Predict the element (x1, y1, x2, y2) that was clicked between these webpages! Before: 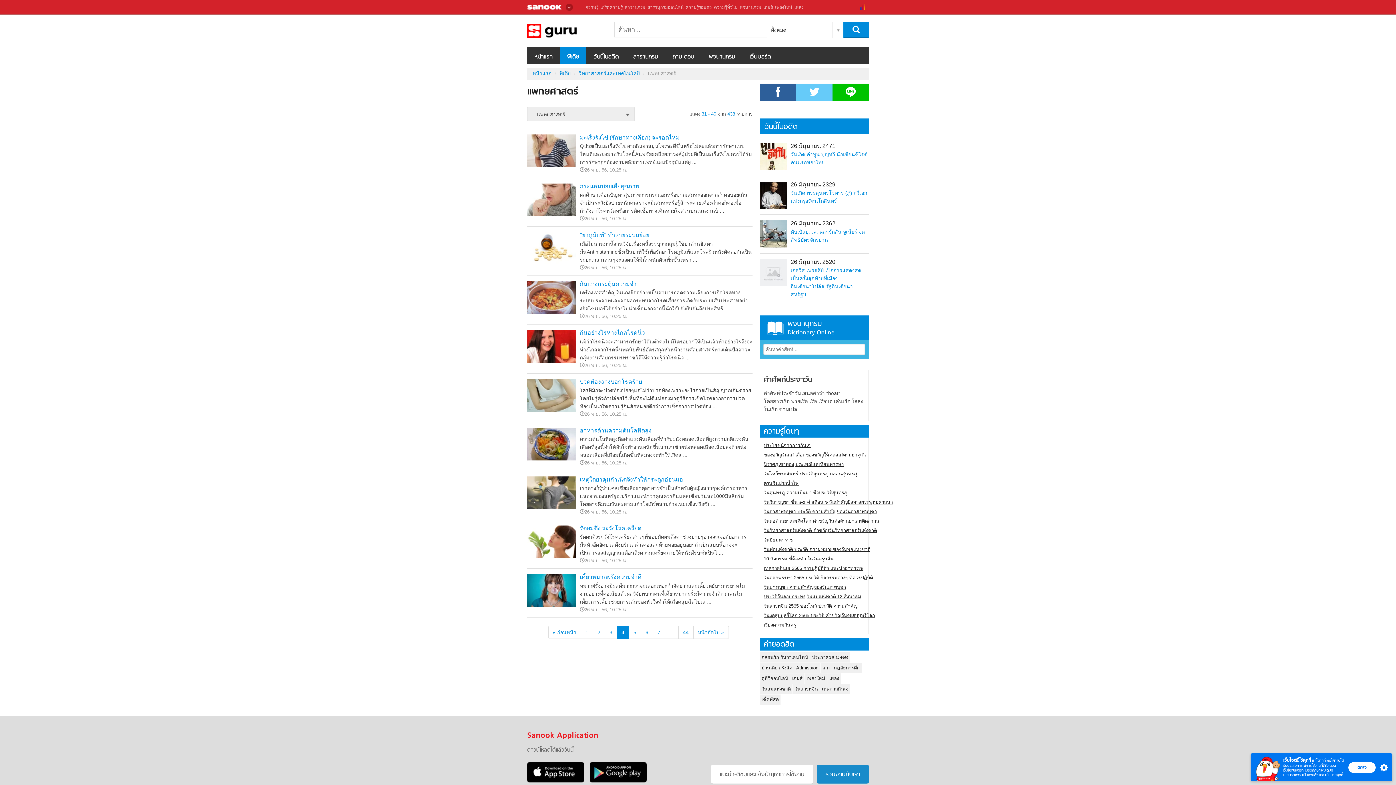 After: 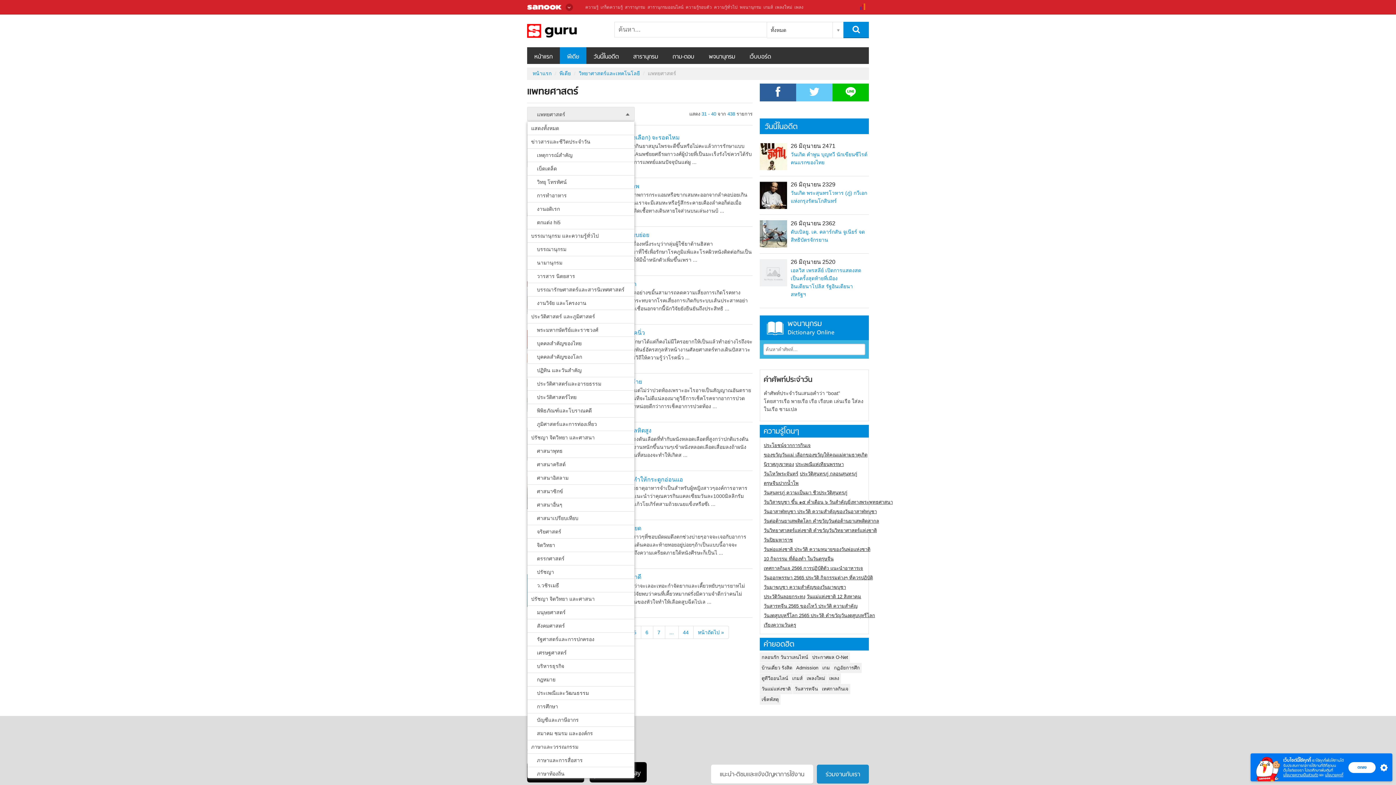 Action: label:     แพทยศาสตร์ bbox: (527, 107, 634, 121)